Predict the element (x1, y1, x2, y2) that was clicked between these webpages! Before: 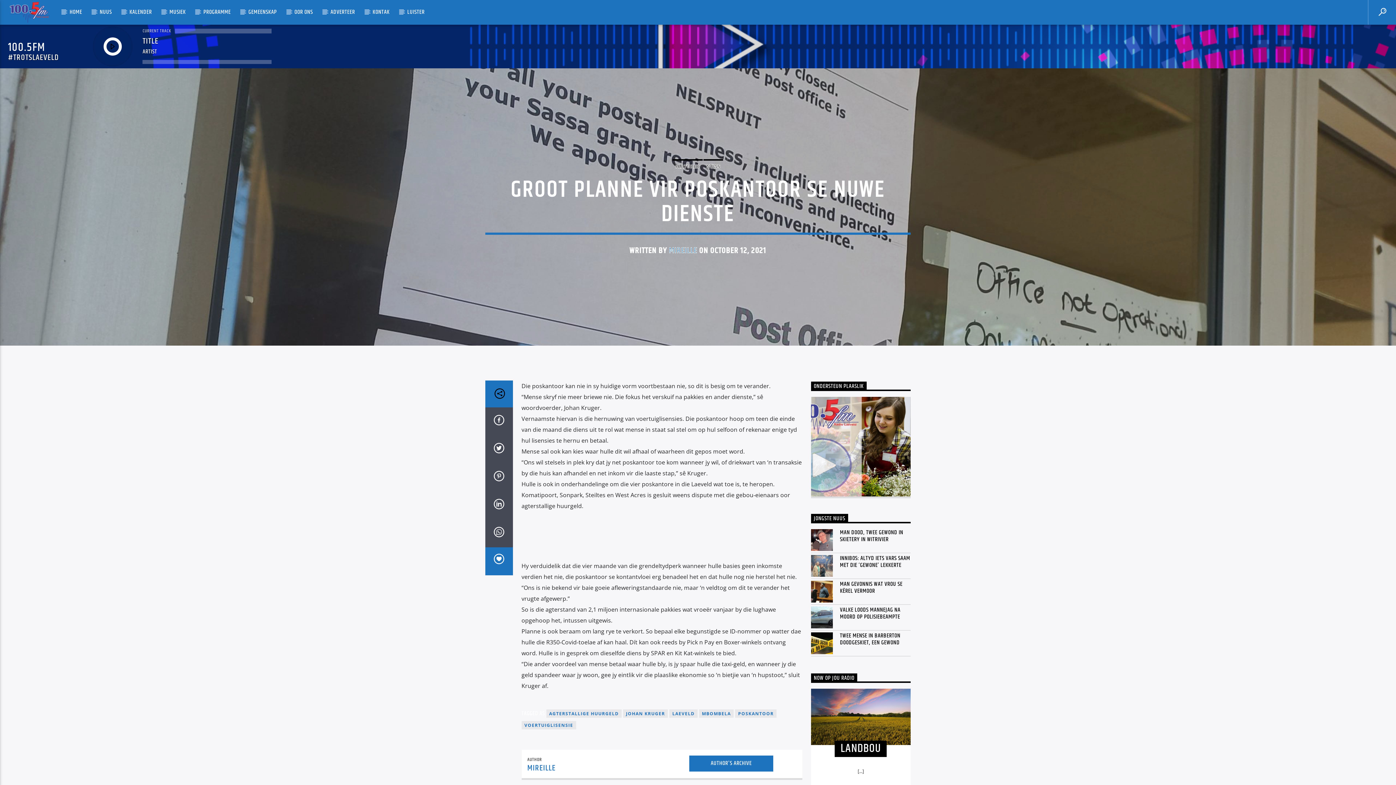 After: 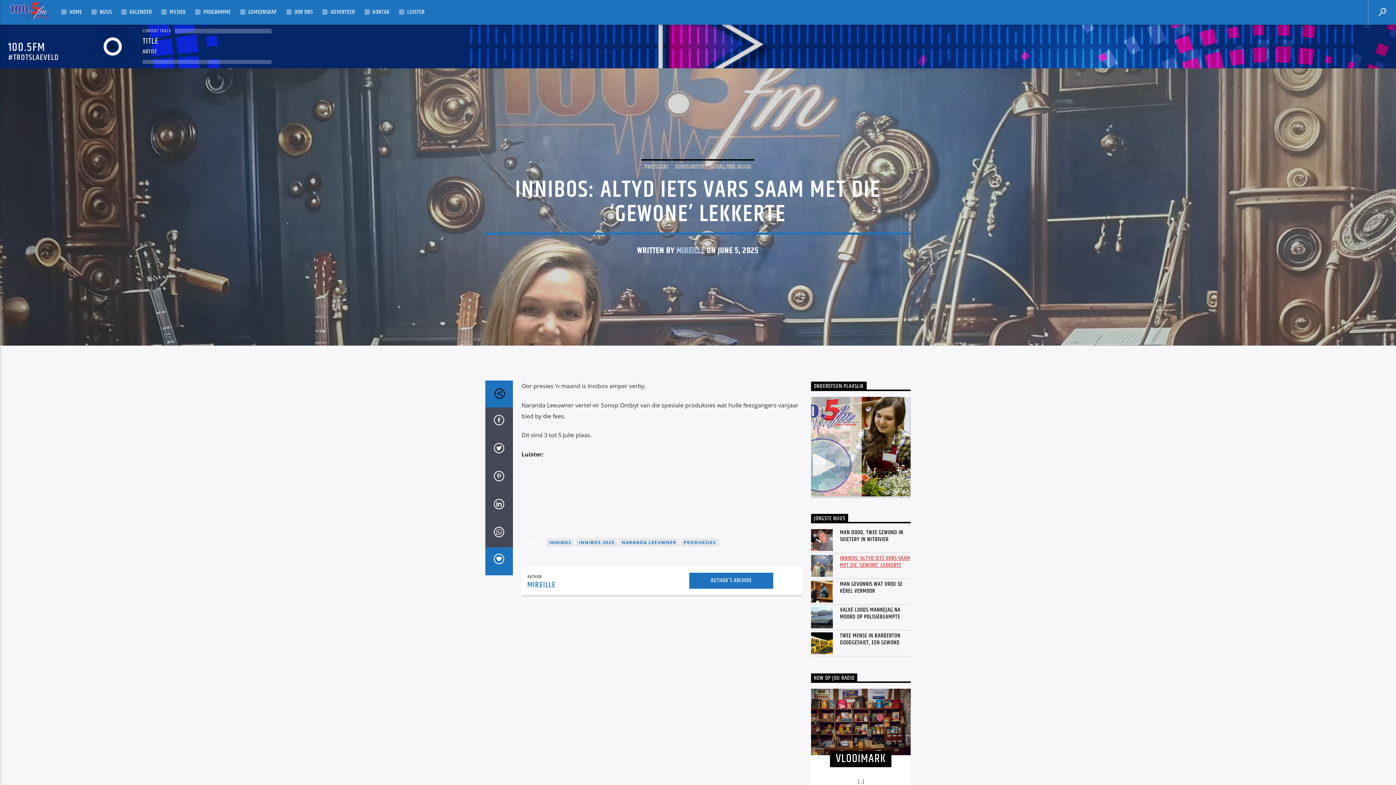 Action: label: INNIBOS: ALTYD IETS VARS SAAM MET DIE ‘GEWONE’ LEKKERTE bbox: (811, 555, 910, 568)